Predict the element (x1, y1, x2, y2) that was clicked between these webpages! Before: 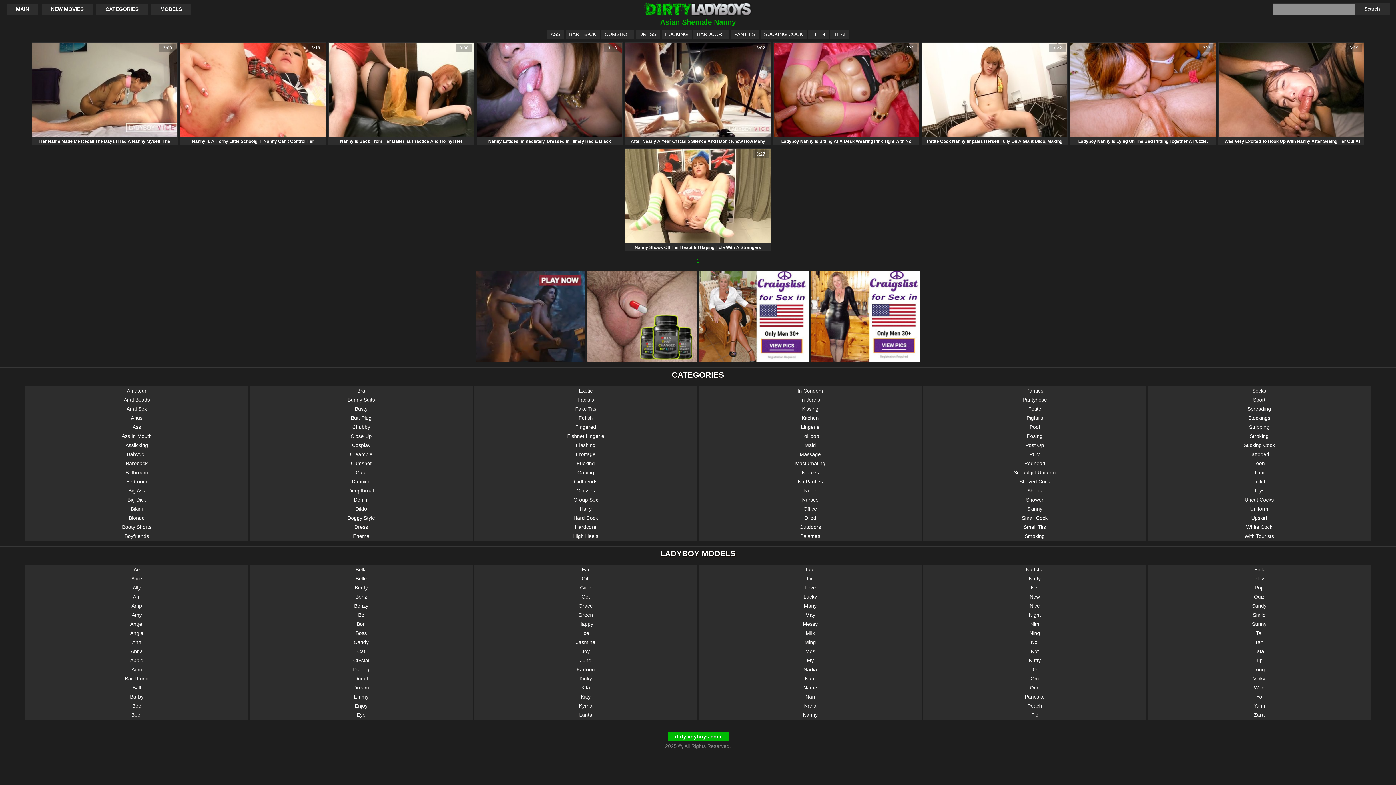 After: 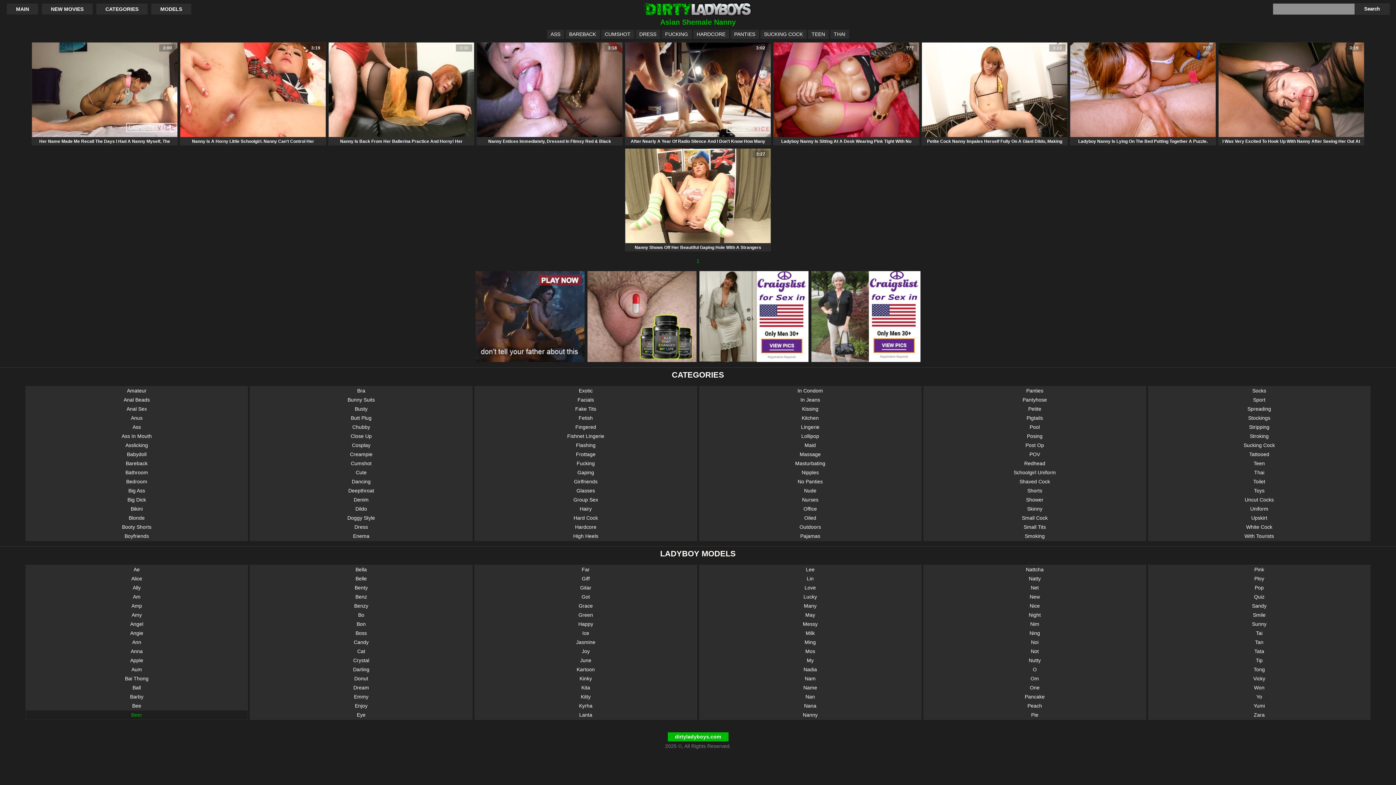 Action: bbox: (131, 712, 142, 718) label: Beer